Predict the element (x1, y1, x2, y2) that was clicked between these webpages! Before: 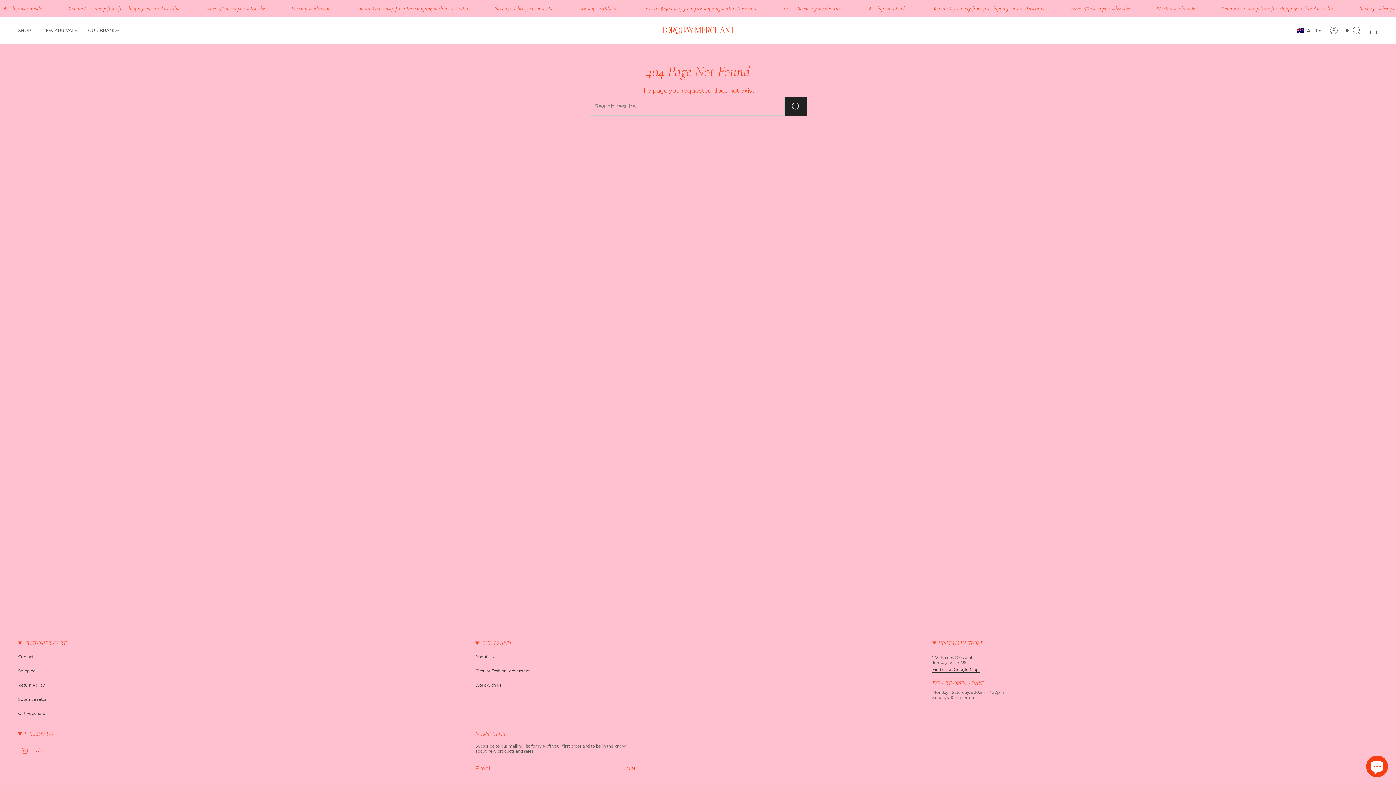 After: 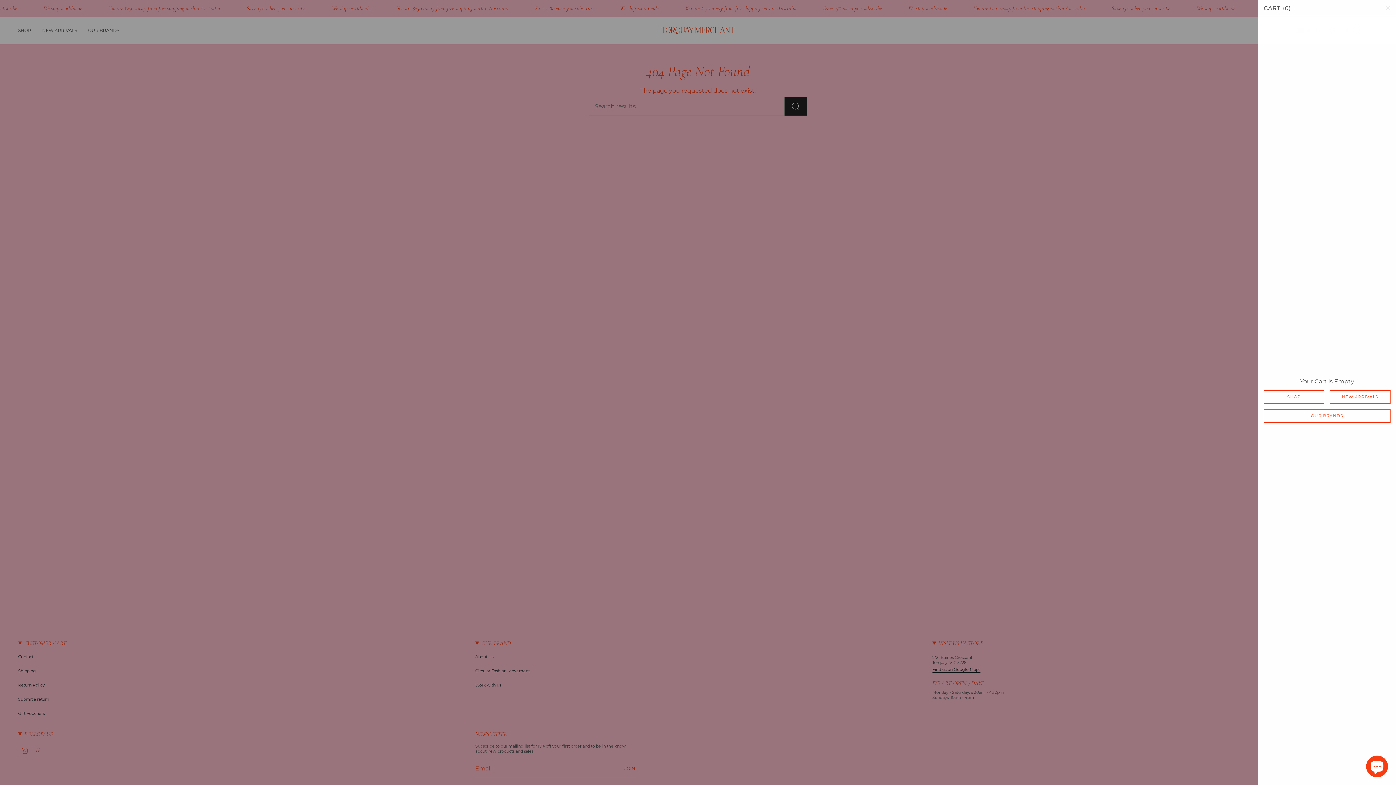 Action: bbox: (1365, 24, 1382, 36) label: Cart